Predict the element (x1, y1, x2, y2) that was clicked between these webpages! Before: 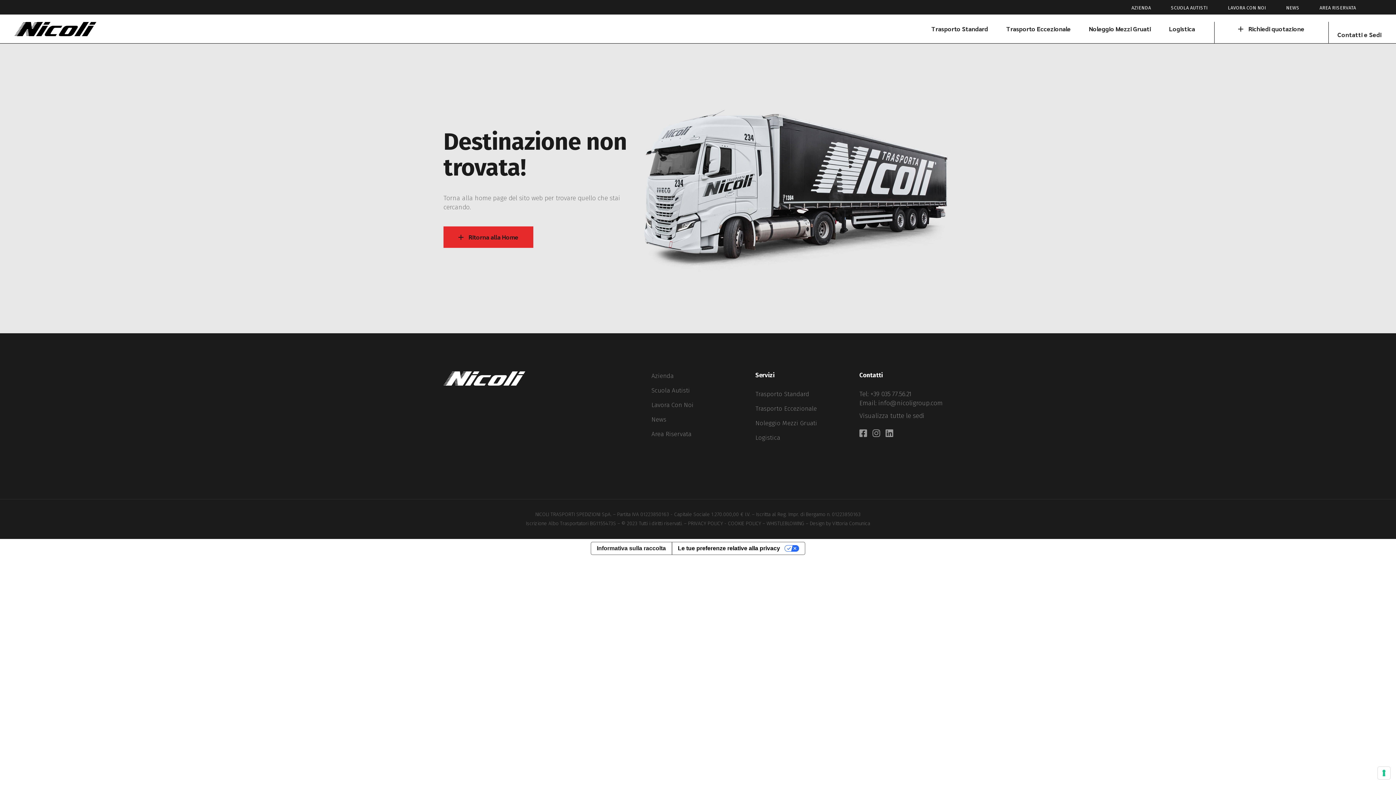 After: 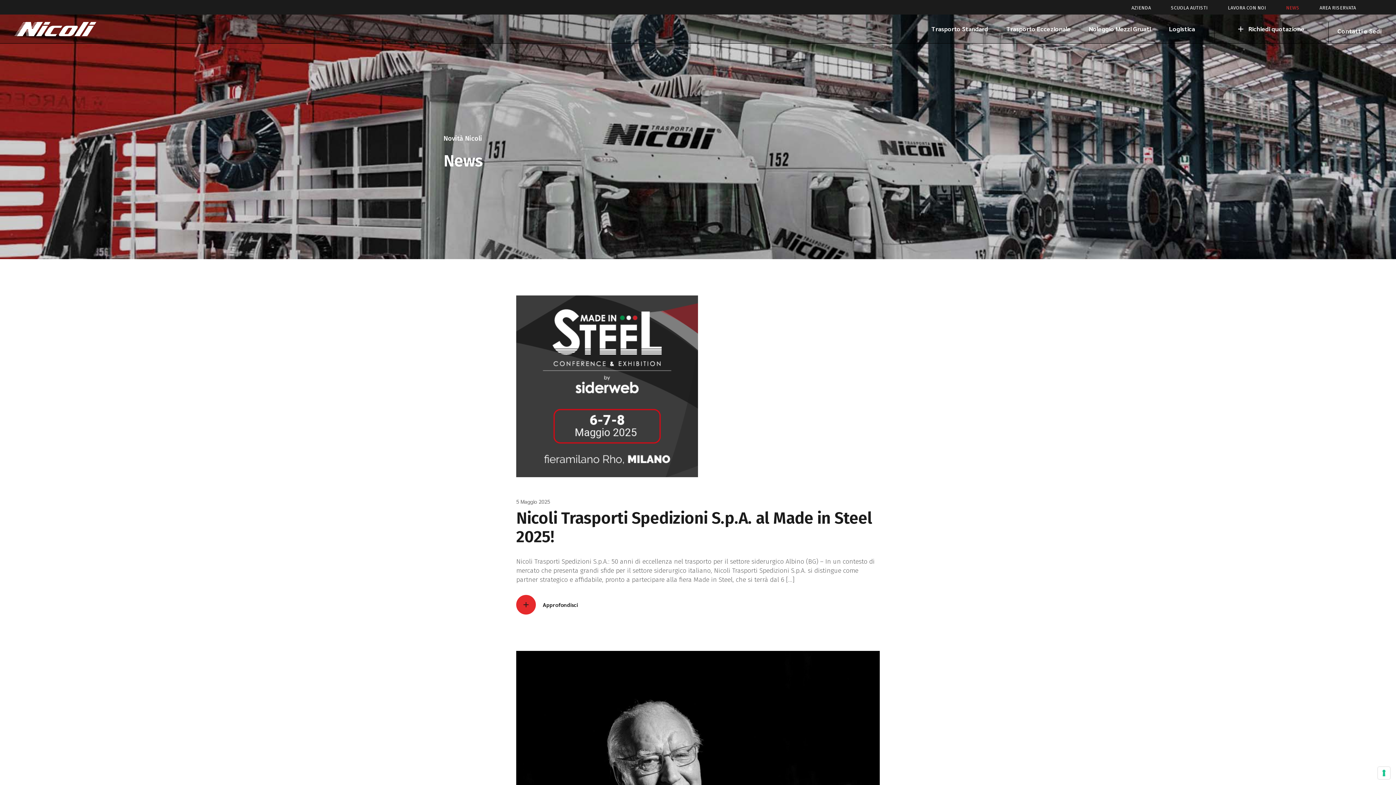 Action: bbox: (1286, 4, 1299, 10) label: NEWS